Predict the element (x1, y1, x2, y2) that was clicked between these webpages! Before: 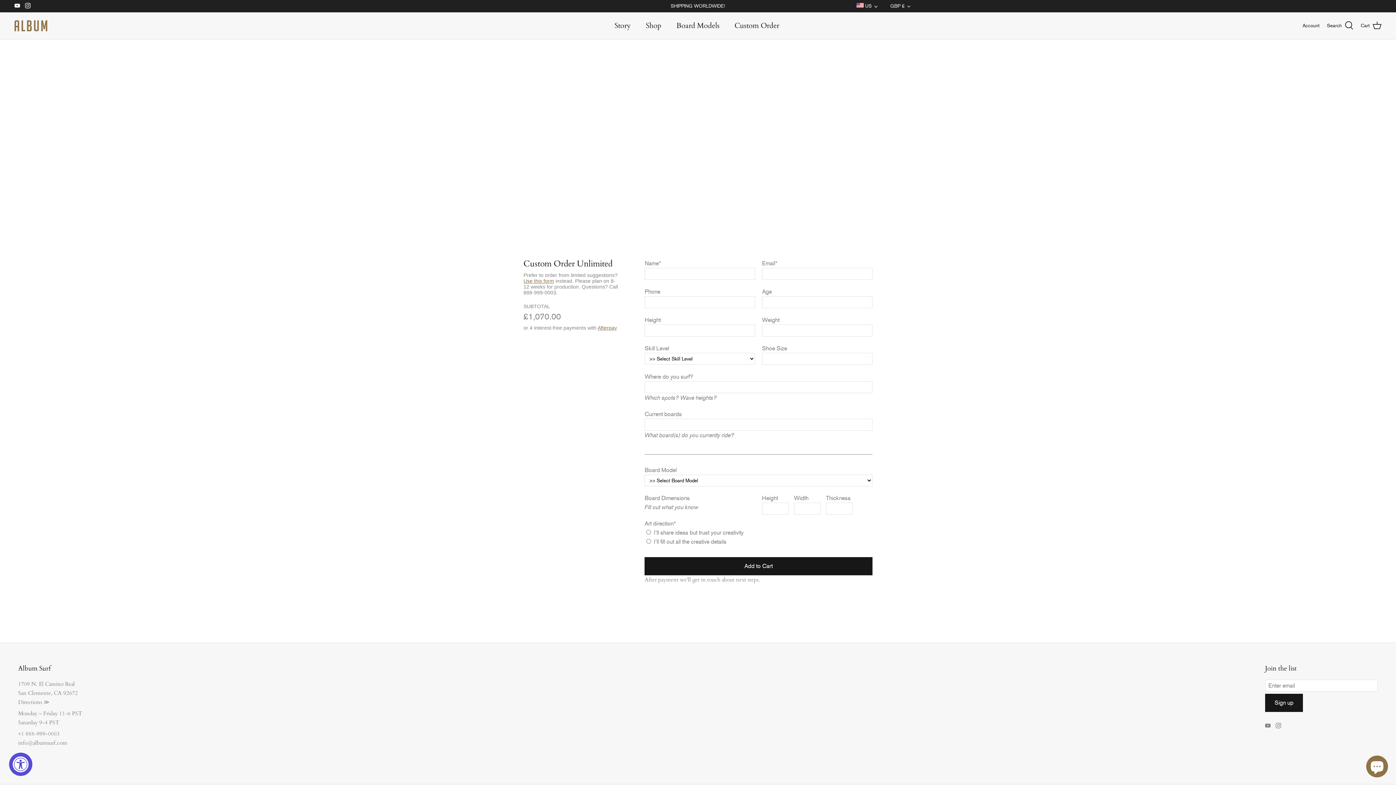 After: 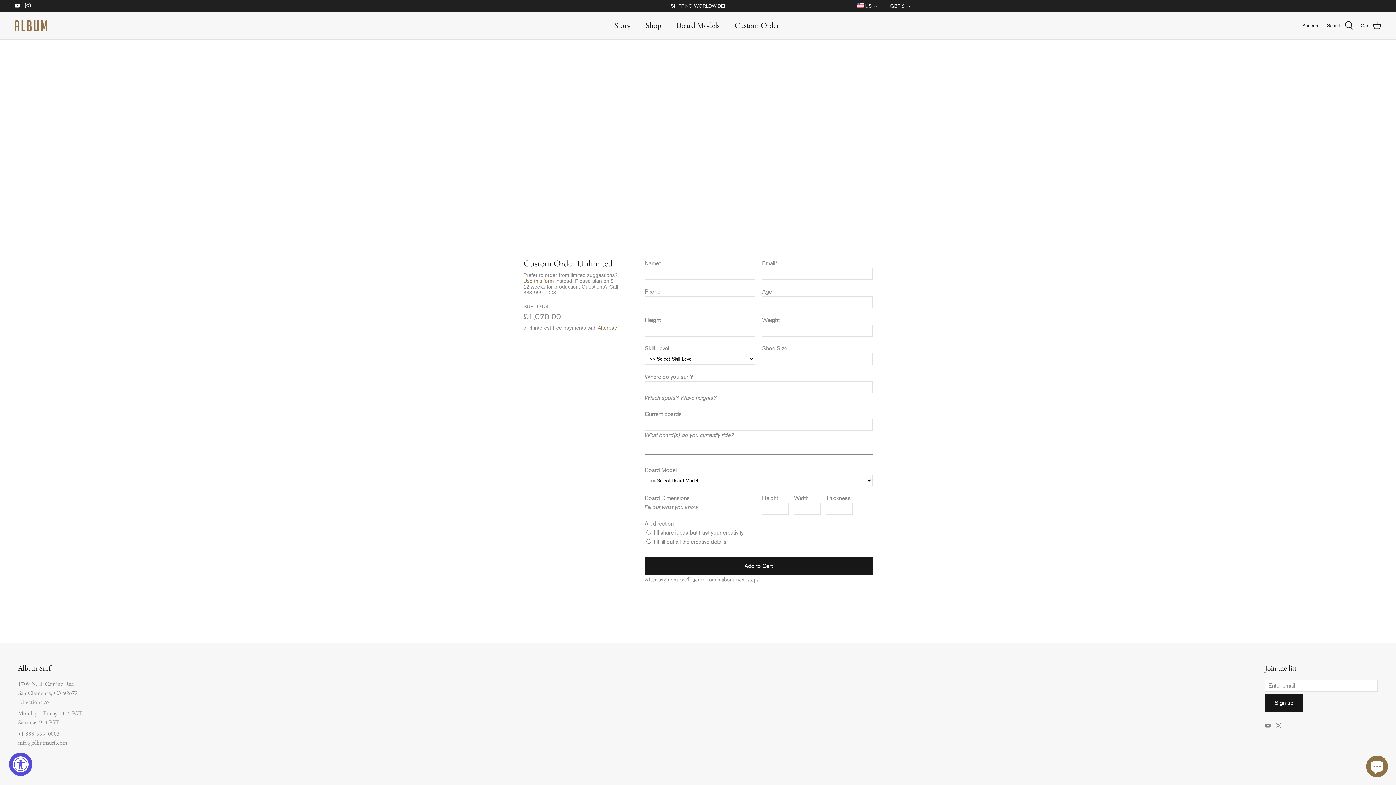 Action: bbox: (18, 698, 49, 706) label: Directions ≫